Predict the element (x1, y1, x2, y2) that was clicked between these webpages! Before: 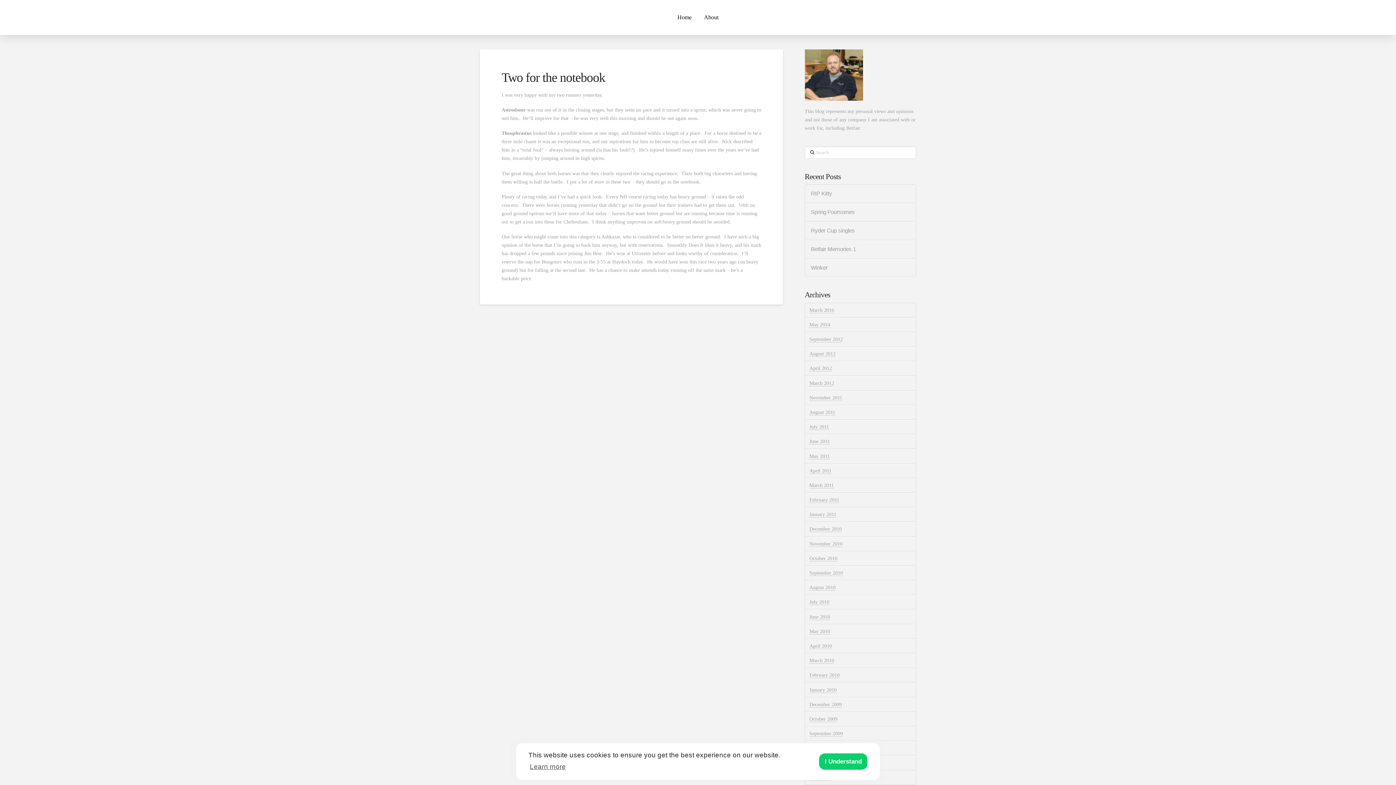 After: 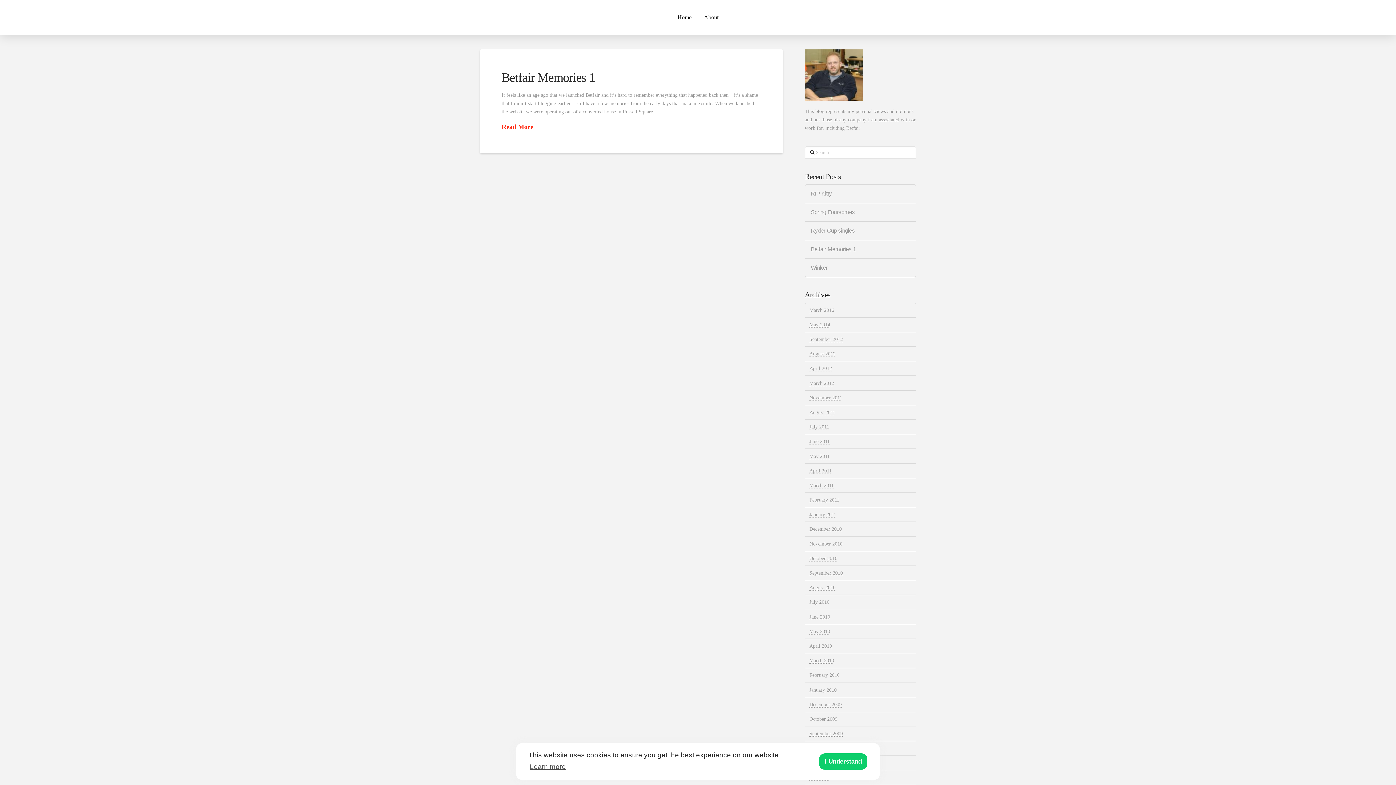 Action: label: August 2012 bbox: (809, 351, 835, 357)